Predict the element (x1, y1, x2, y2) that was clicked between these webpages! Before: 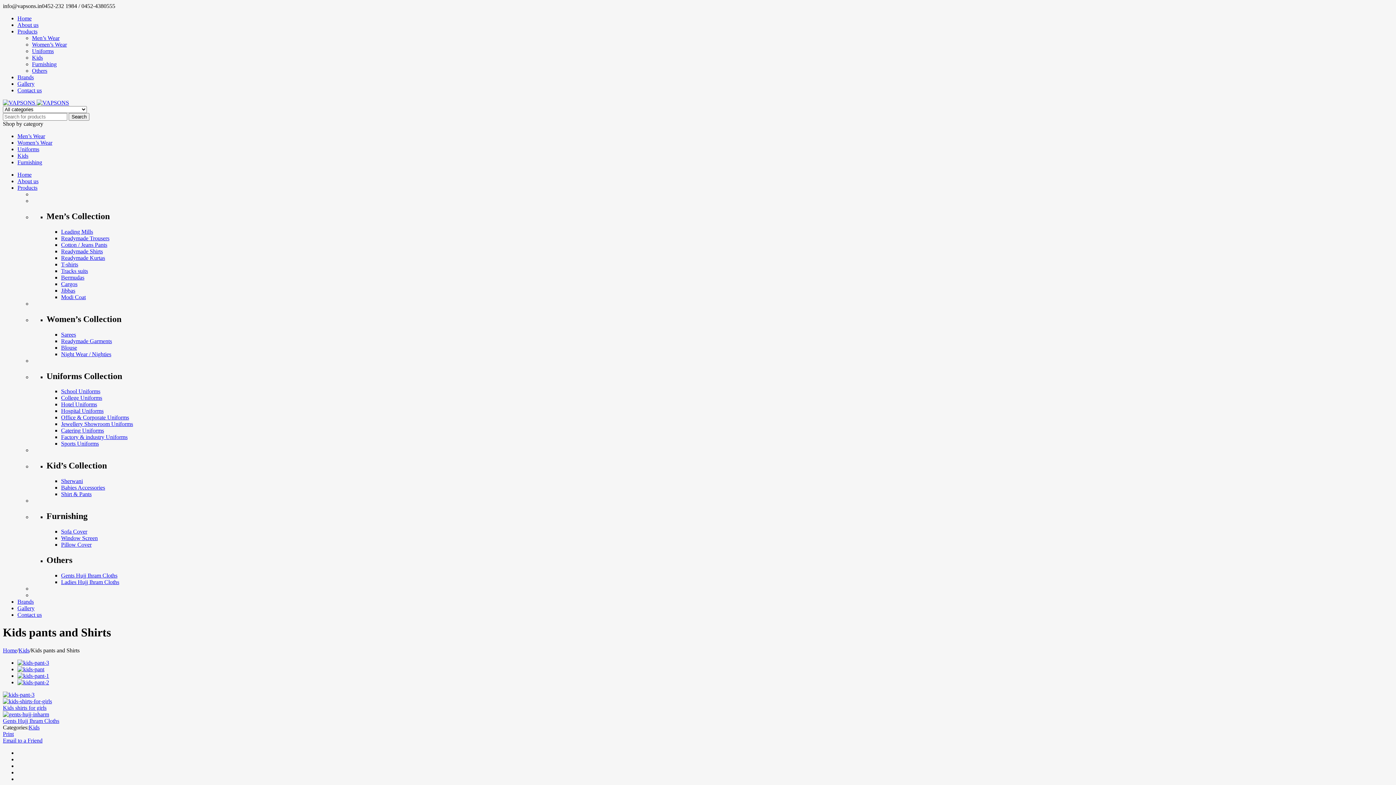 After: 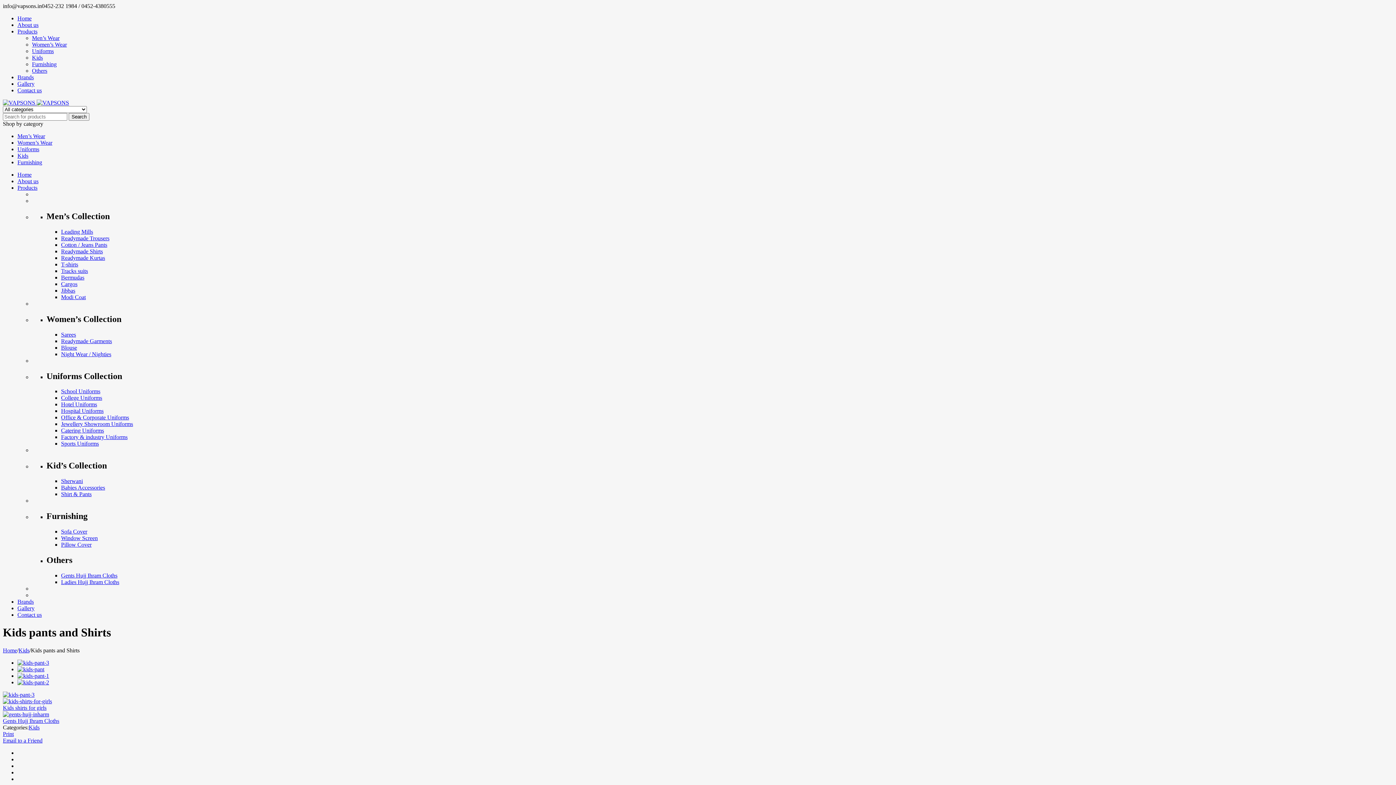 Action: bbox: (2, 731, 13, 737) label: Print